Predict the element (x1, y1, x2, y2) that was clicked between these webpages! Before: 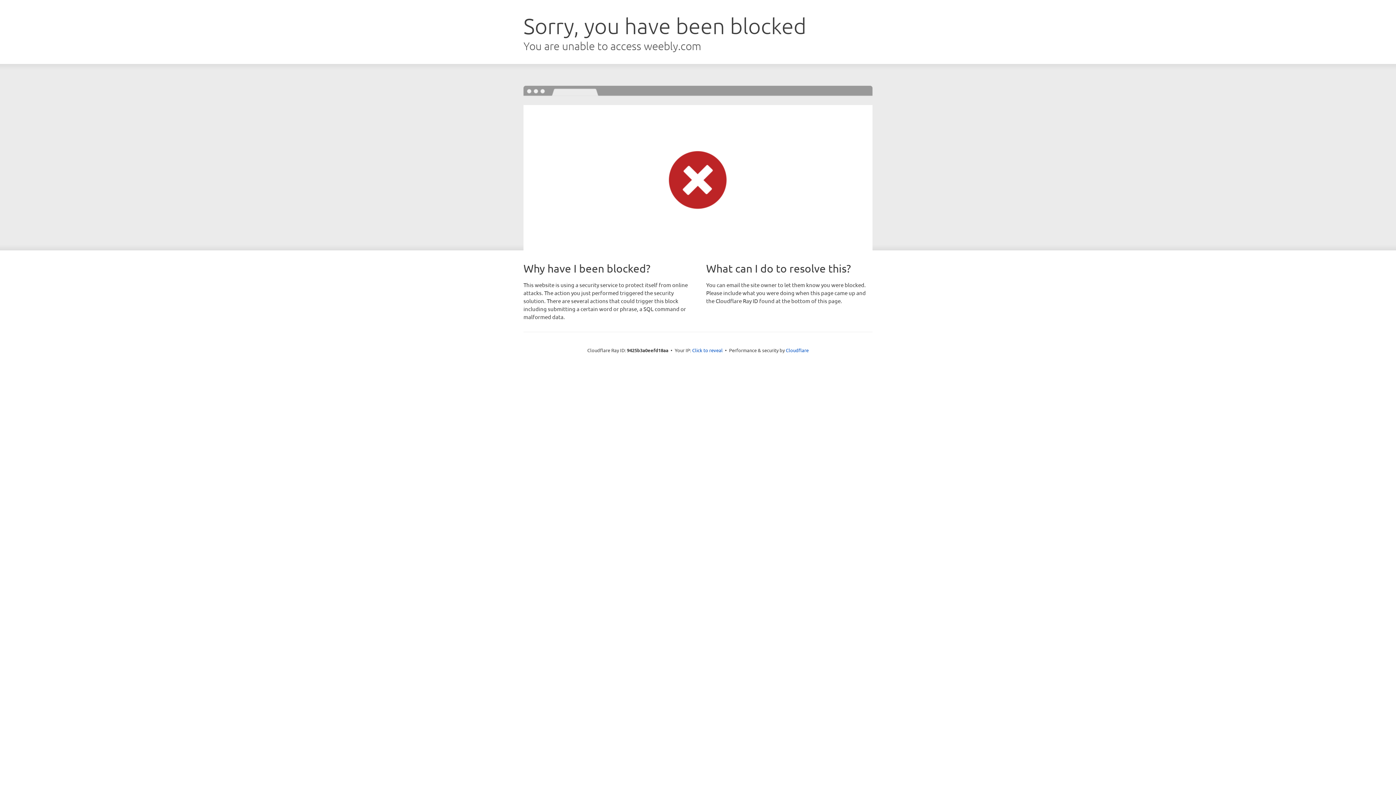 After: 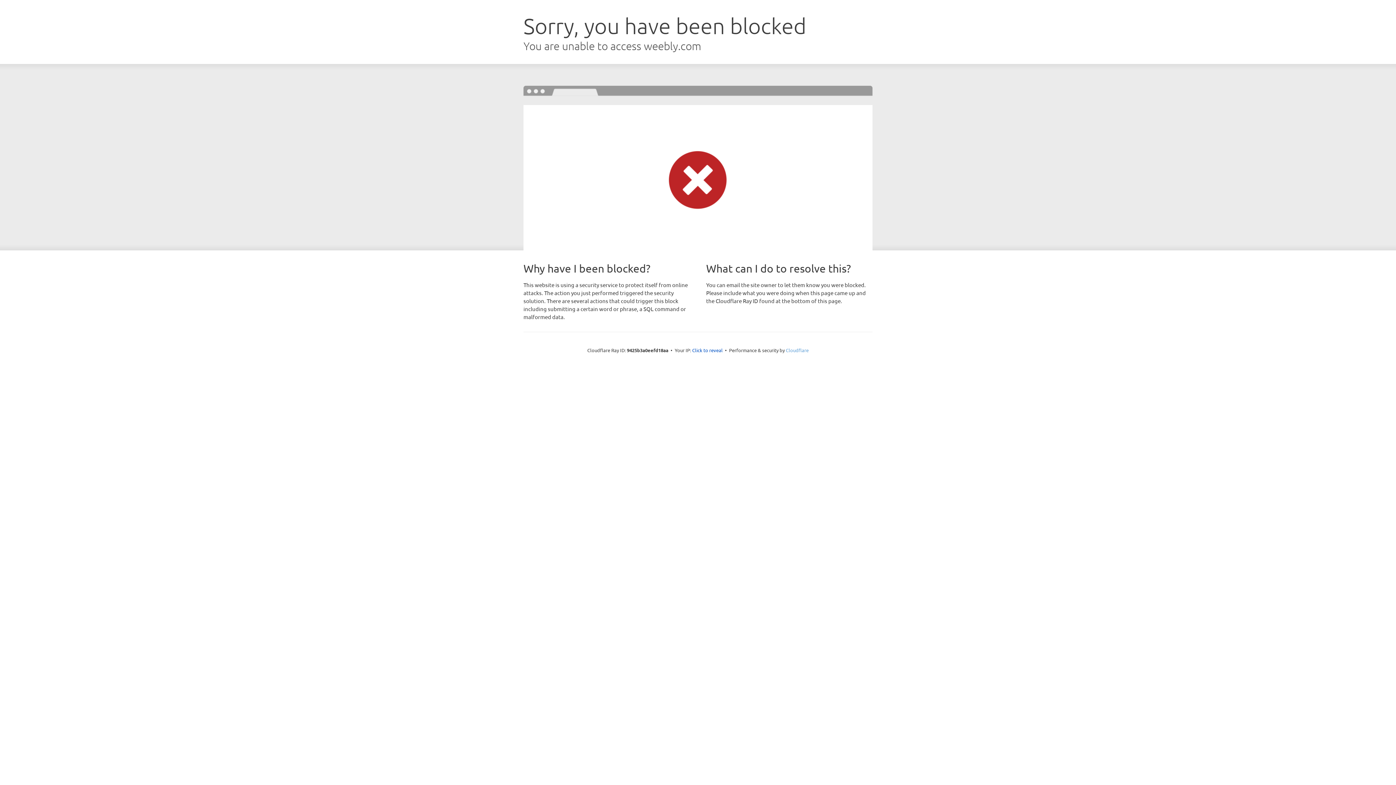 Action: label: Cloudflare bbox: (786, 347, 808, 353)